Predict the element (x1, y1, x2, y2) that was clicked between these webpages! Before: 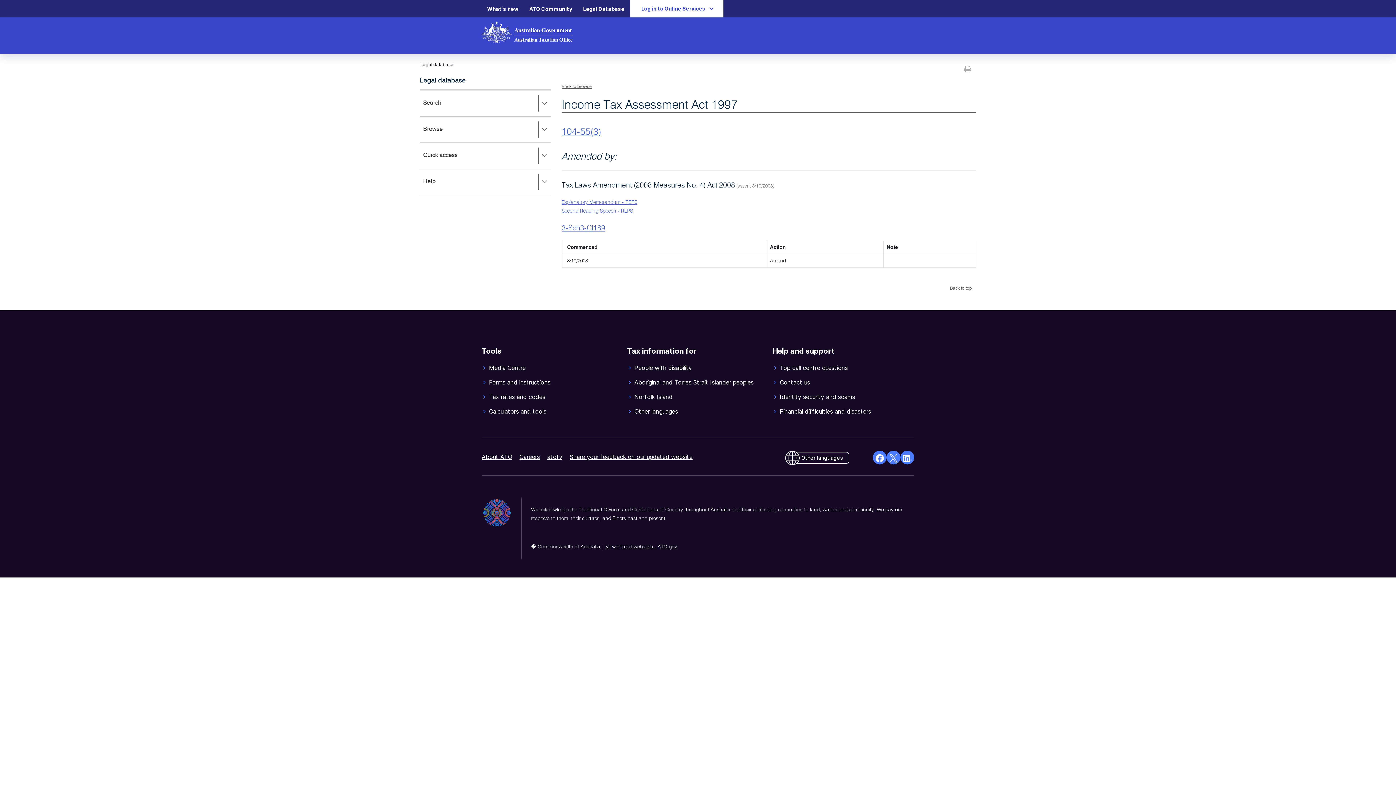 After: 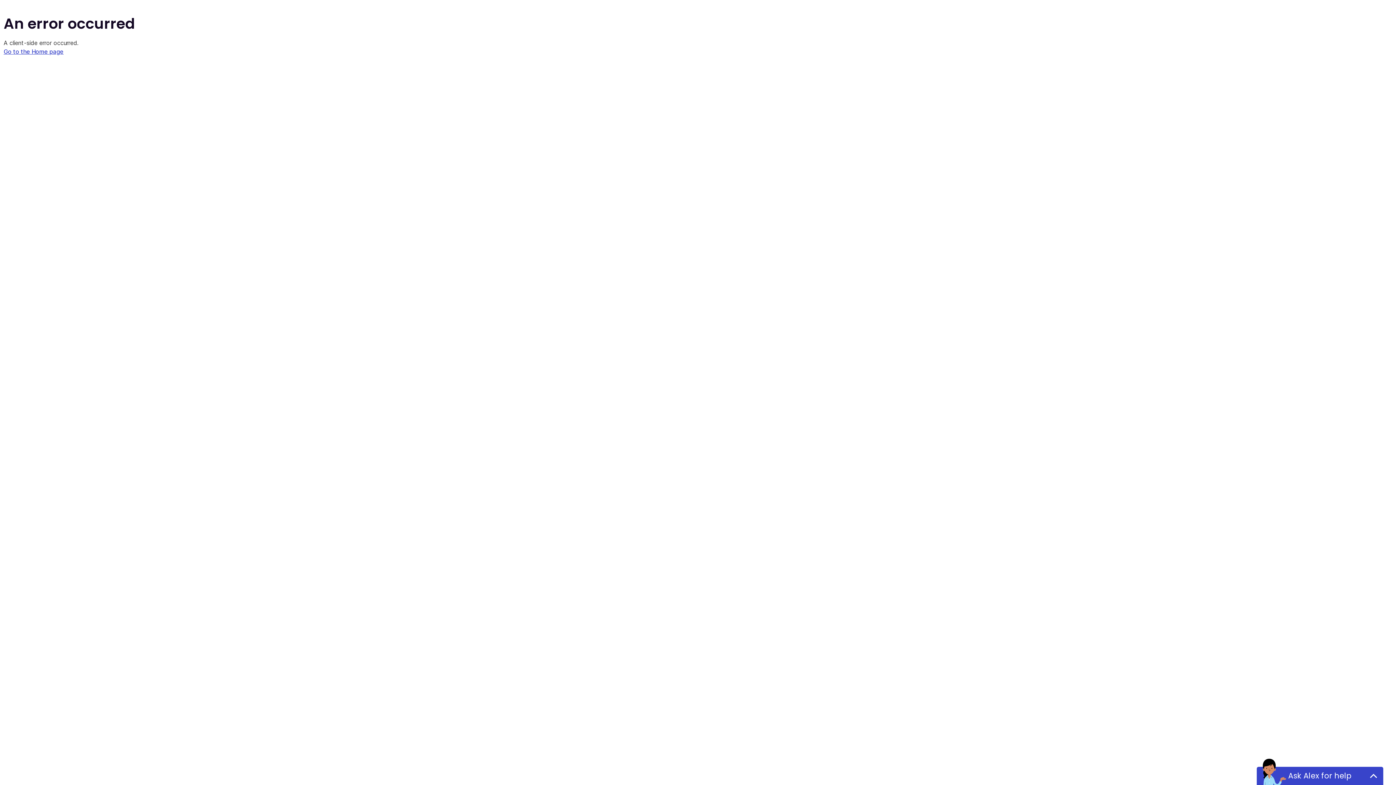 Action: bbox: (481, 21, 572, 43)